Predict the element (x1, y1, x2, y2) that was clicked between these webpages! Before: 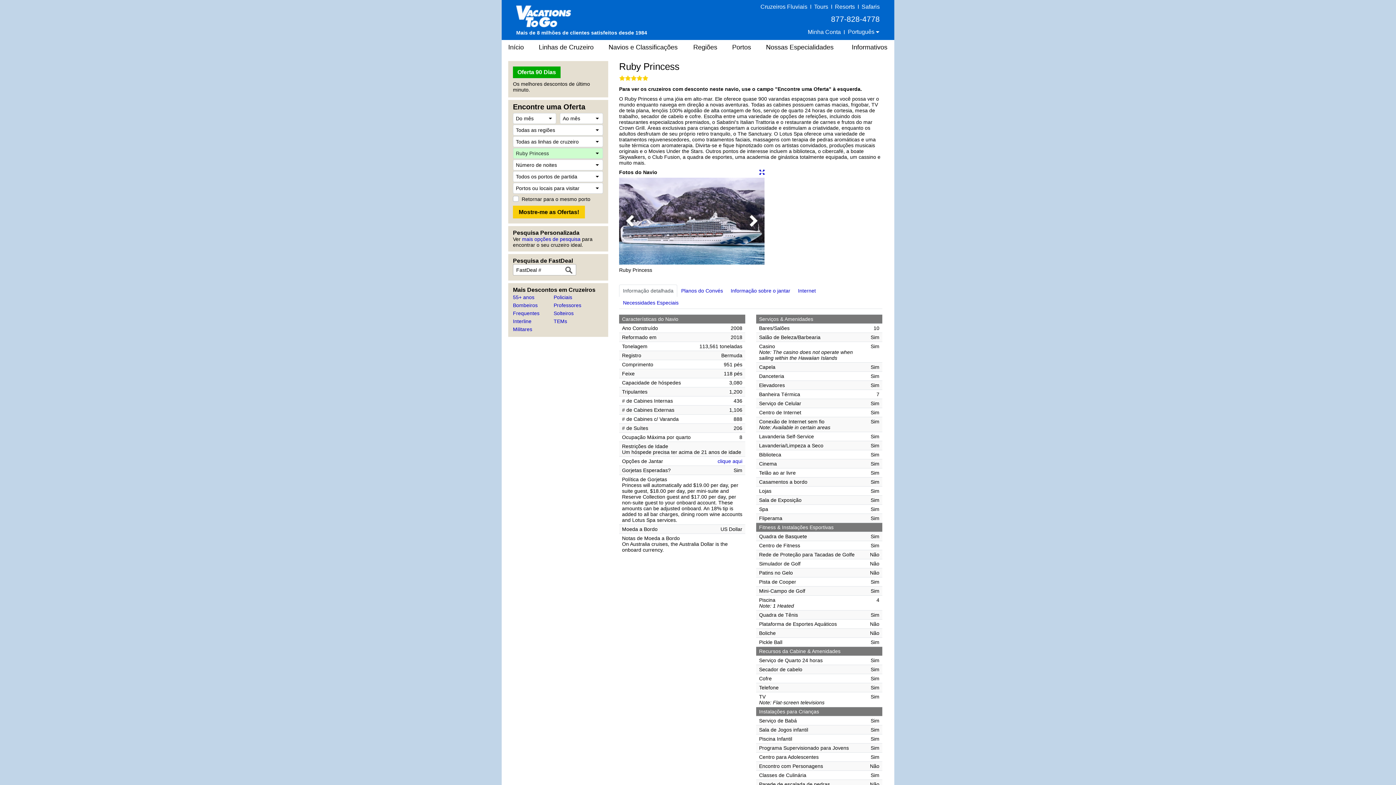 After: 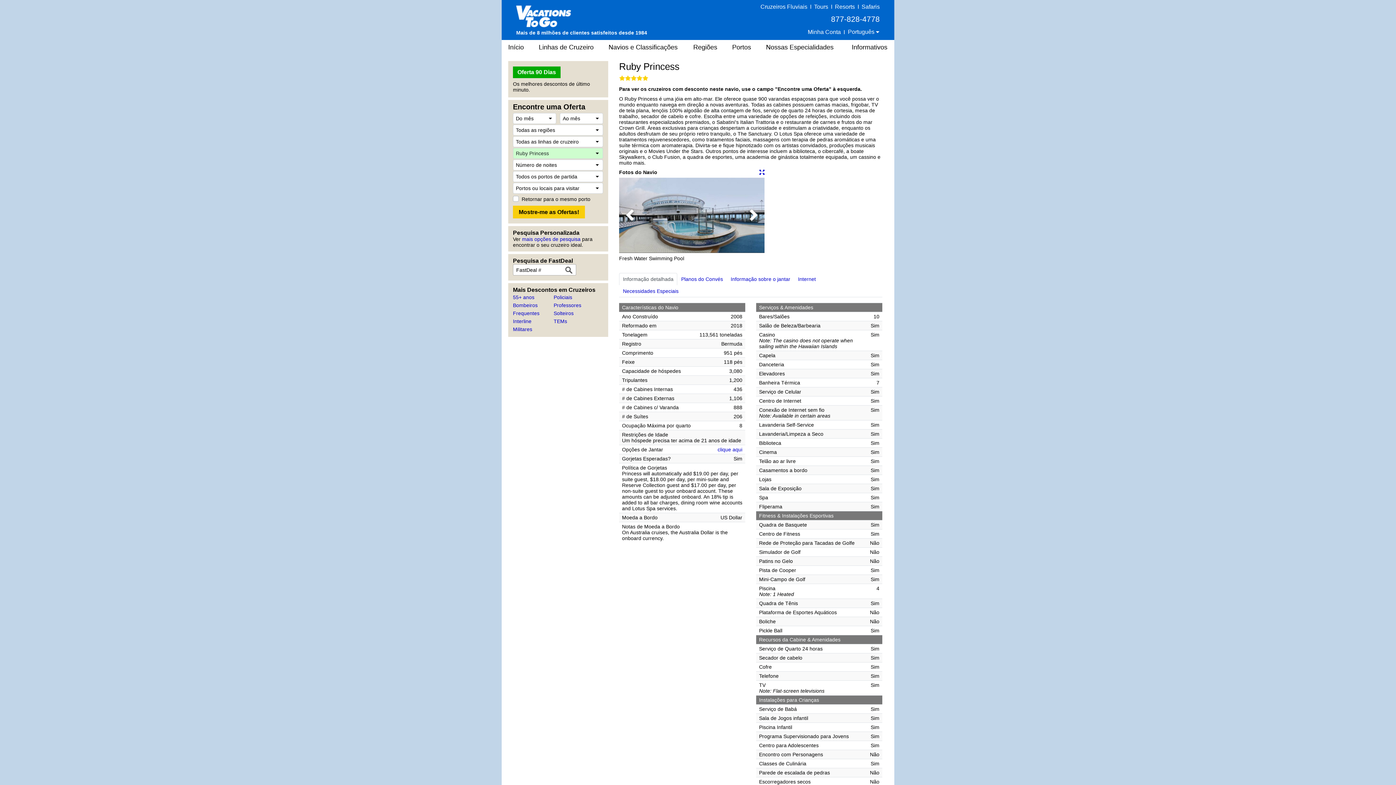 Action: label: Next bbox: (742, 177, 764, 264)